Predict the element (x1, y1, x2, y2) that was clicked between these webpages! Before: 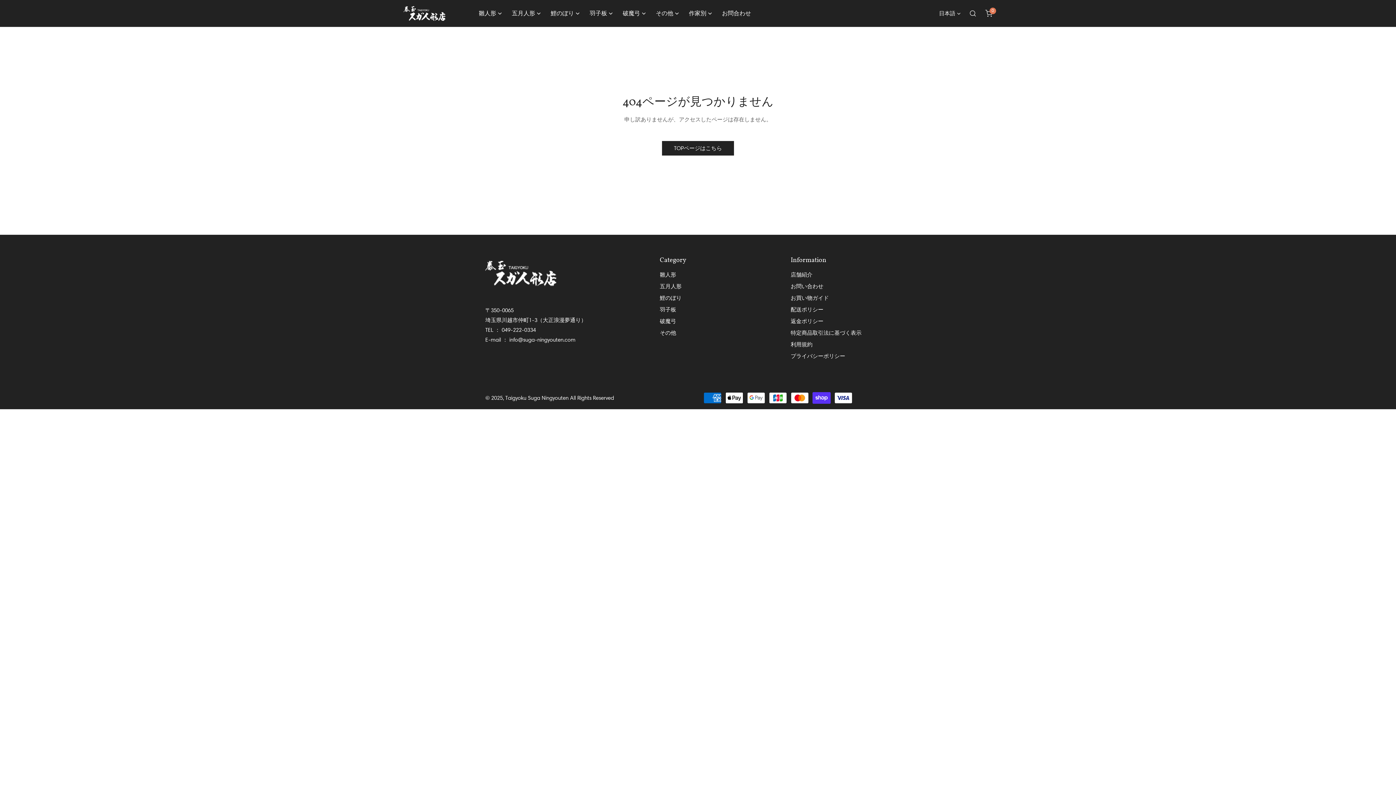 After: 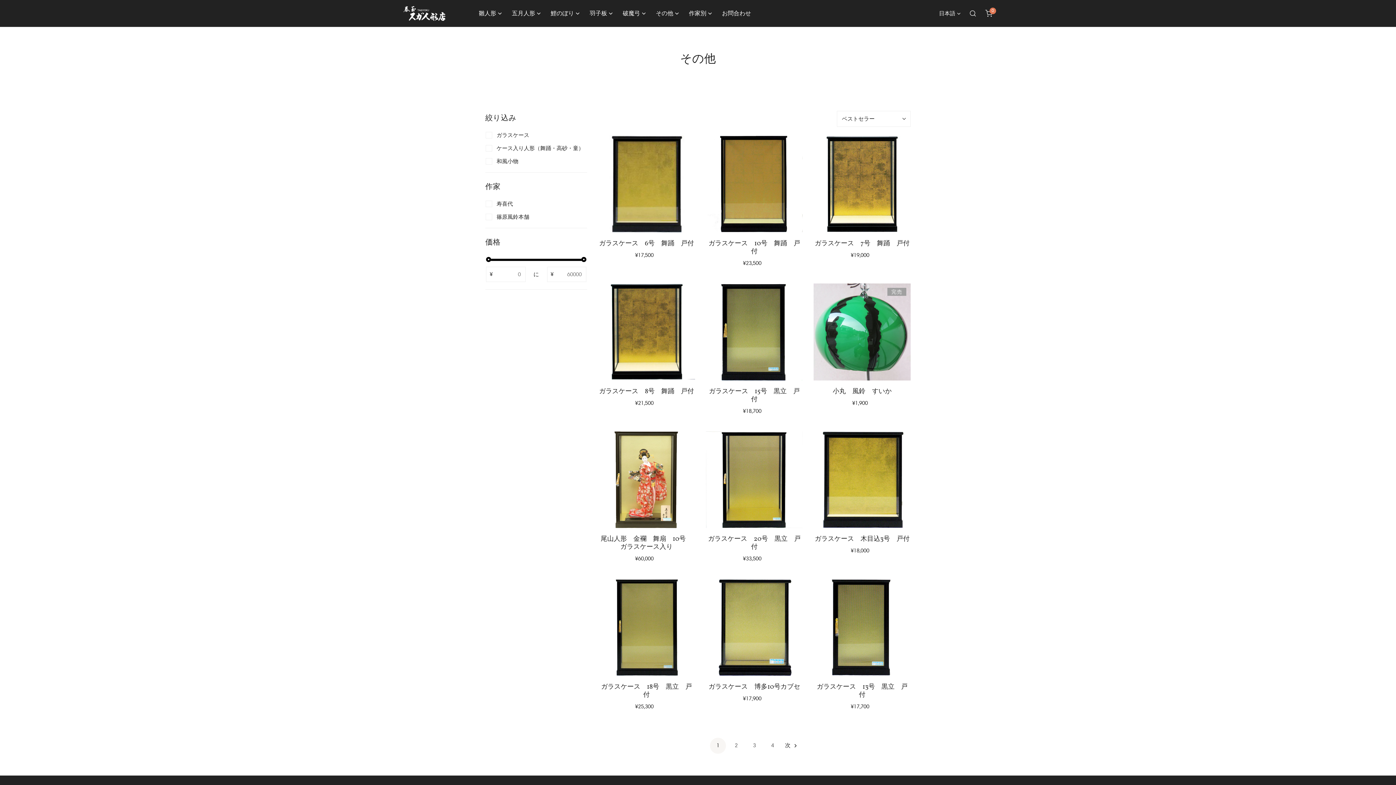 Action: label: その他 bbox: (660, 329, 676, 336)